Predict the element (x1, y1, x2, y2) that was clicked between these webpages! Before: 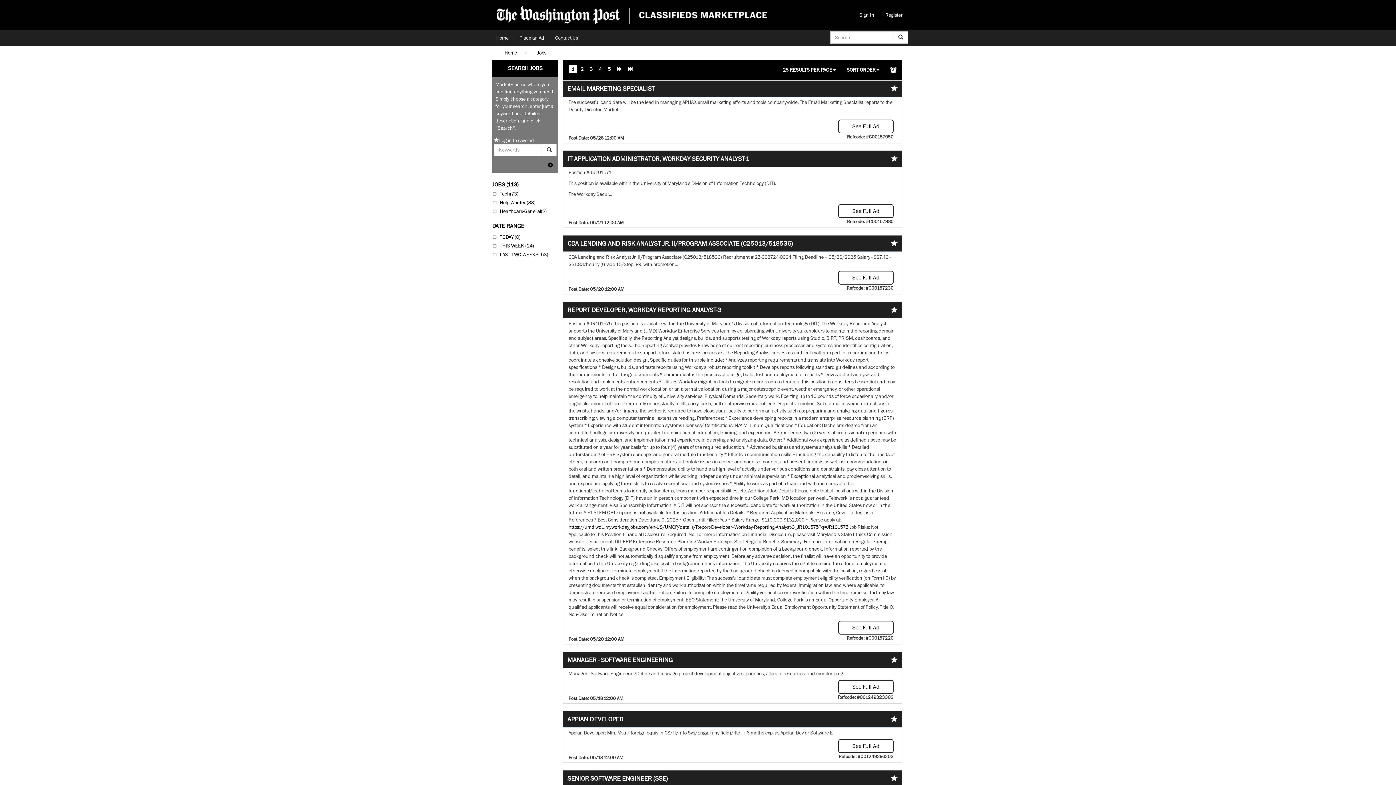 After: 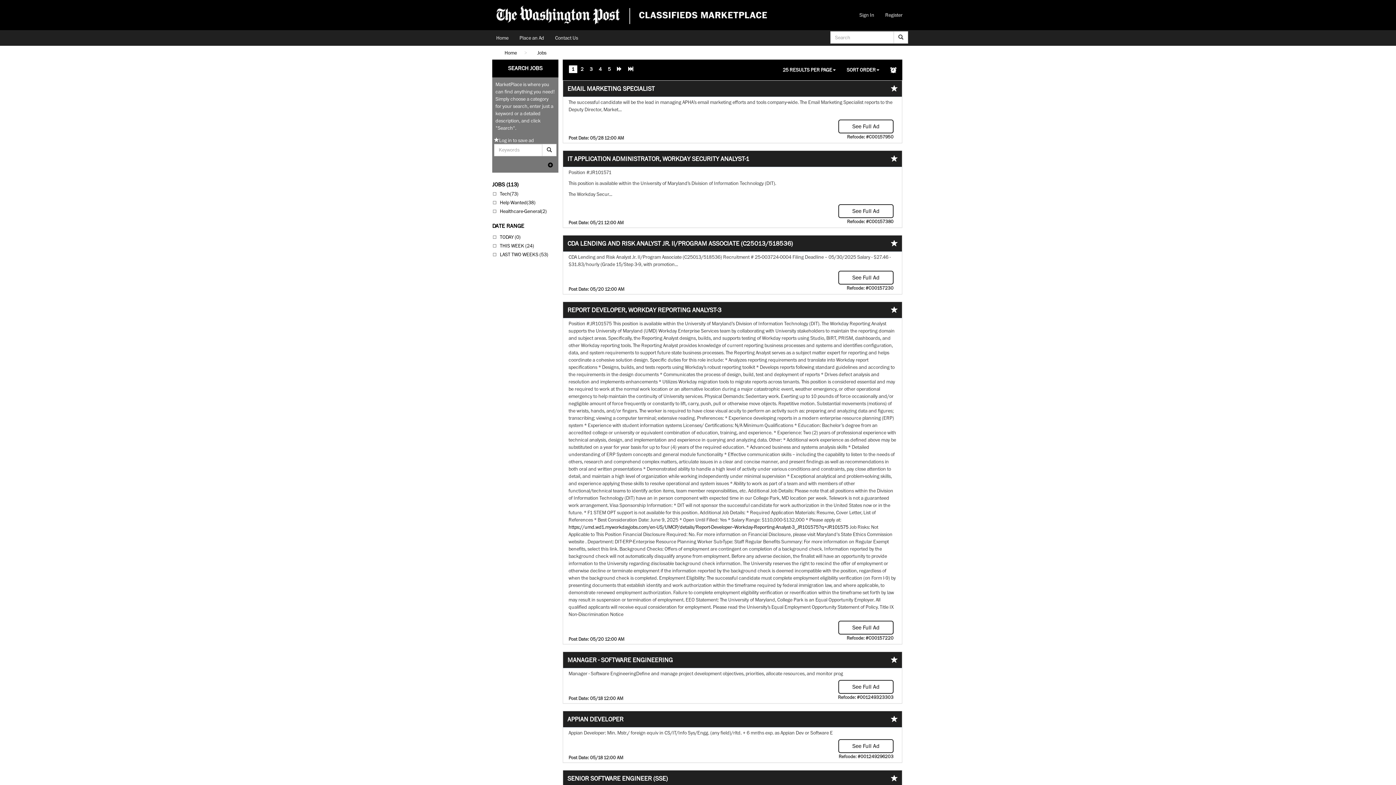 Action: bbox: (532, 46, 552, 59) label: Jobs